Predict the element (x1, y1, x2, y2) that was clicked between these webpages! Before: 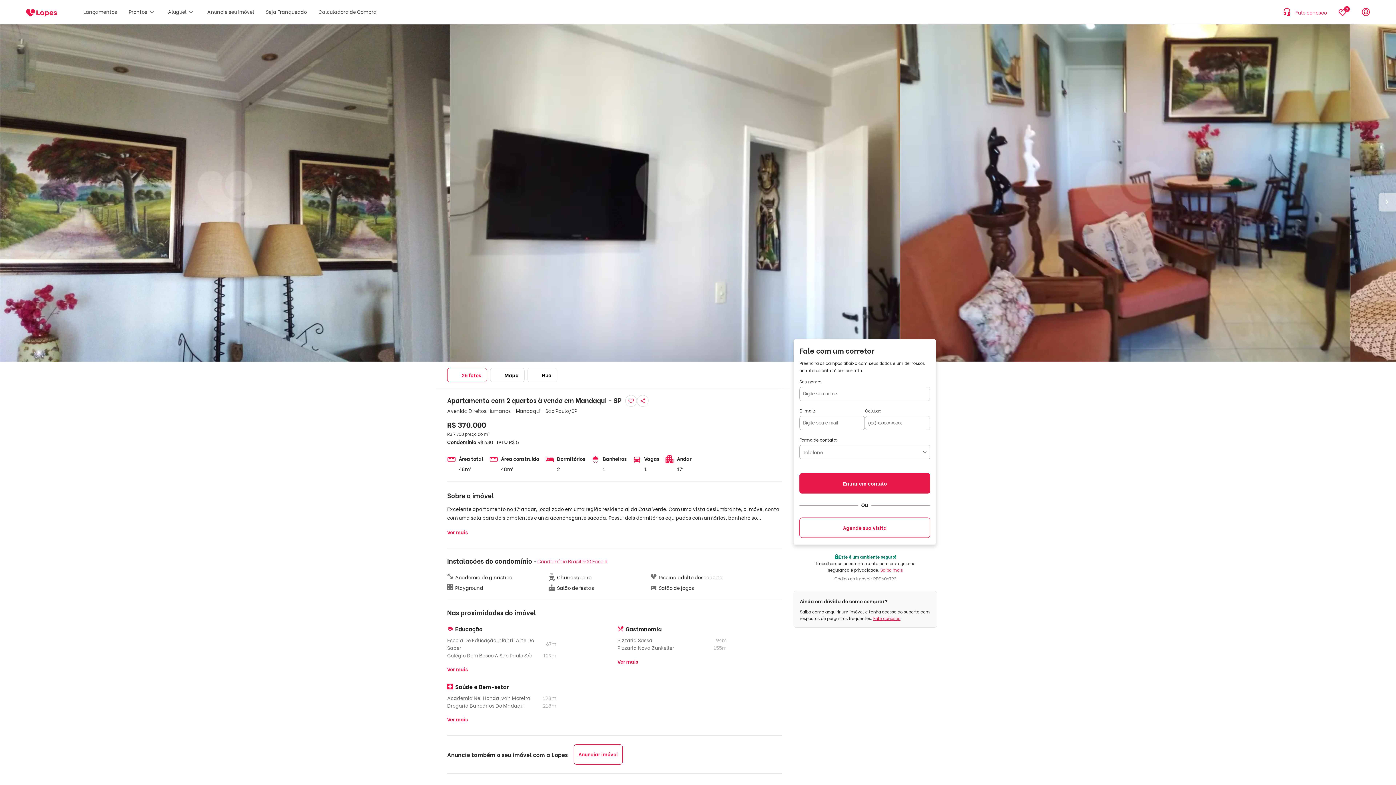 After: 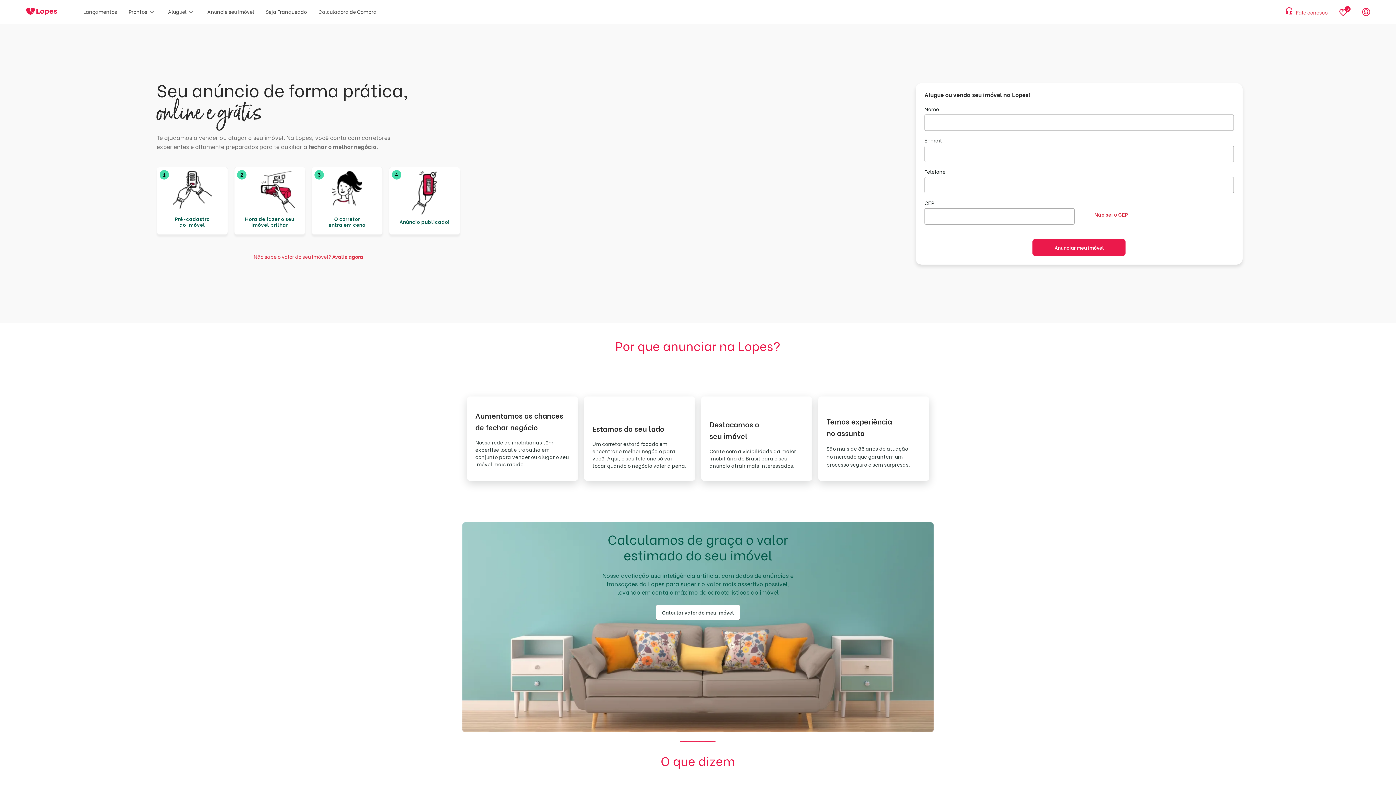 Action: bbox: (207, 7, 254, 15) label: Anuncie seu Imóvel